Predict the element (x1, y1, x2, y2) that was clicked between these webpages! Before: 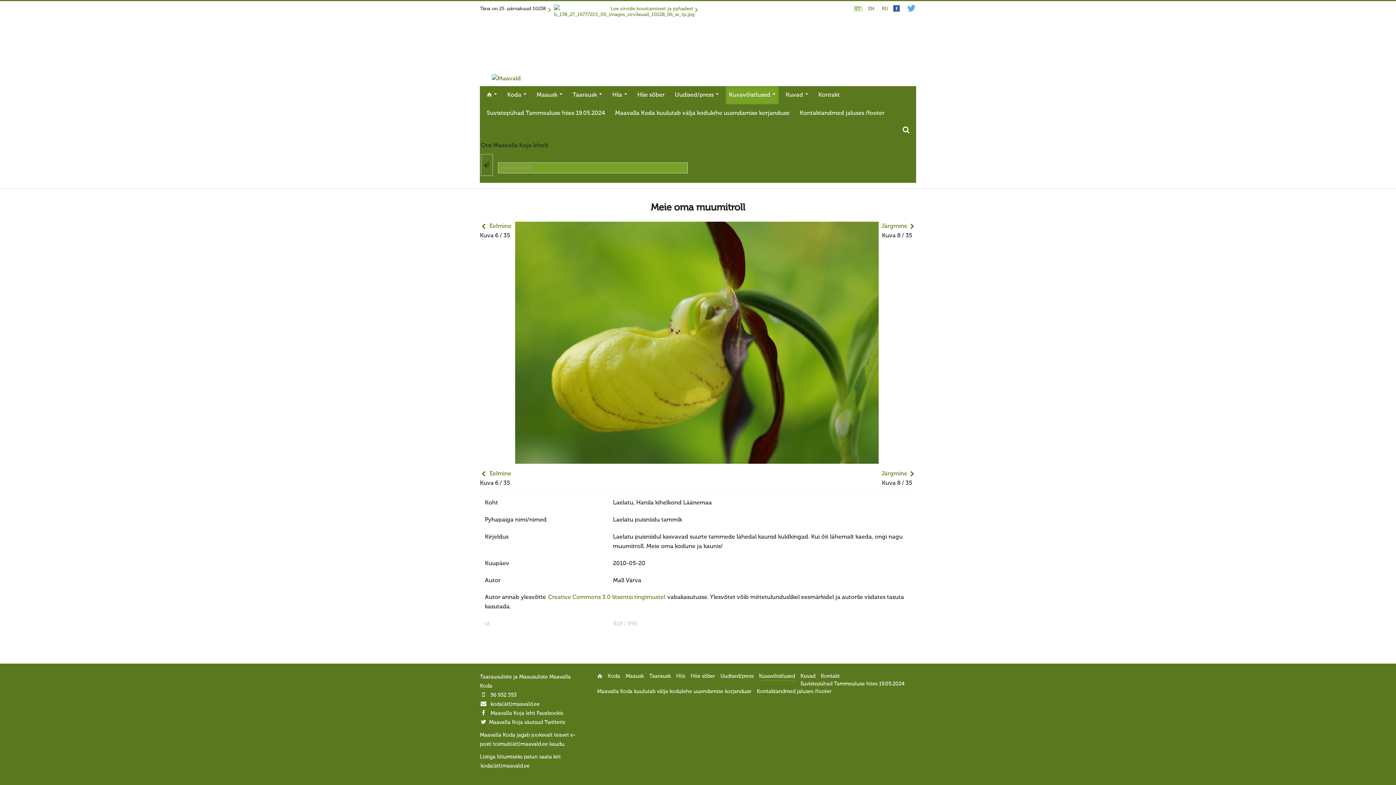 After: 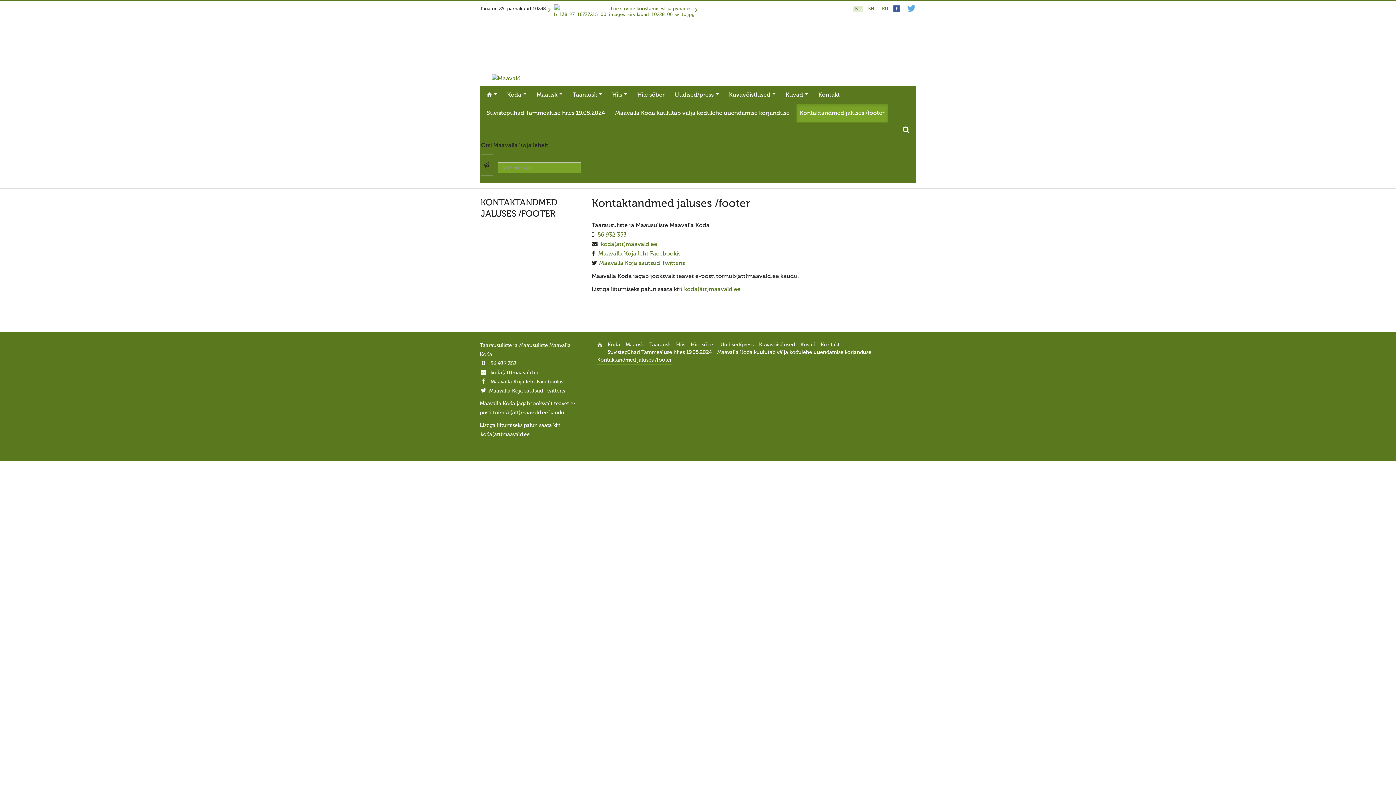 Action: label: Kontaktandmed jaluses /footer bbox: (756, 688, 831, 695)